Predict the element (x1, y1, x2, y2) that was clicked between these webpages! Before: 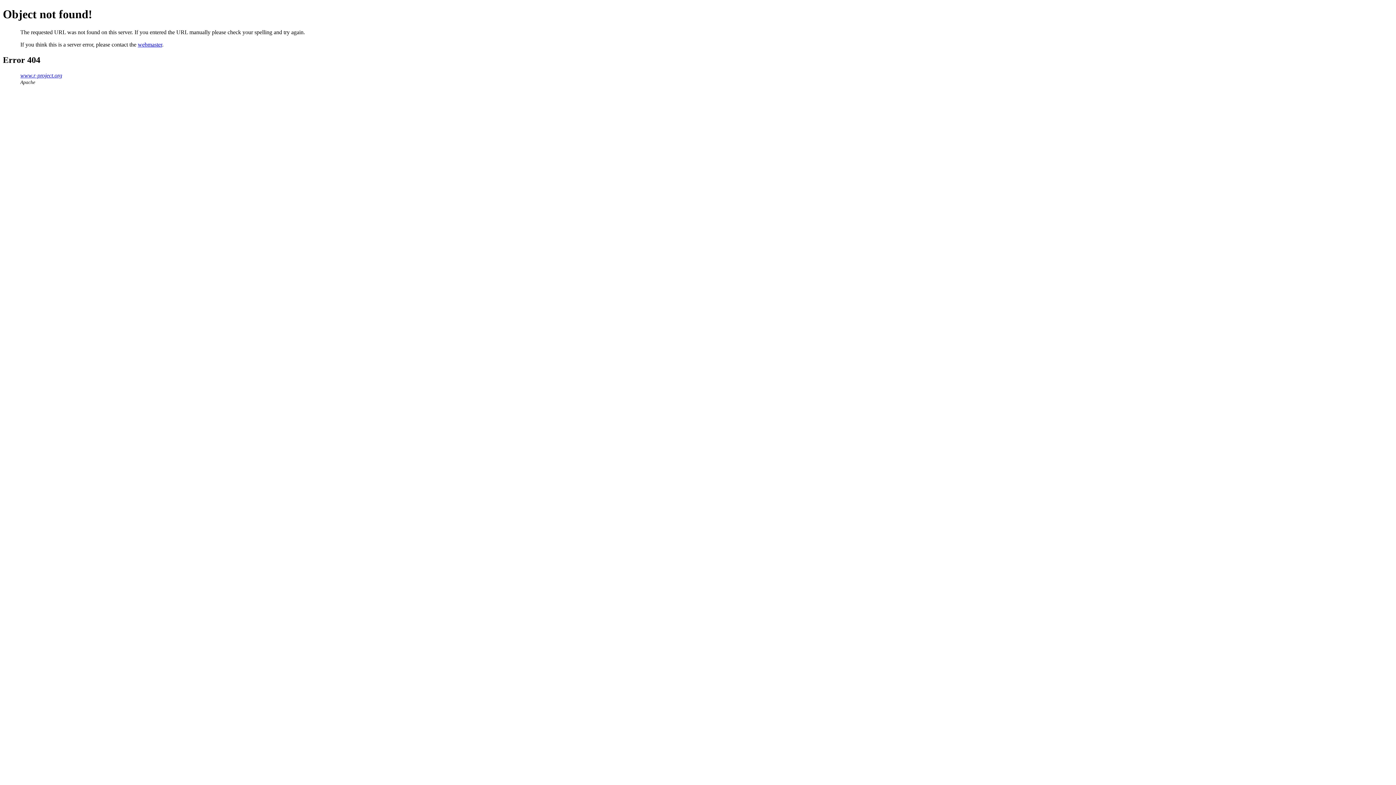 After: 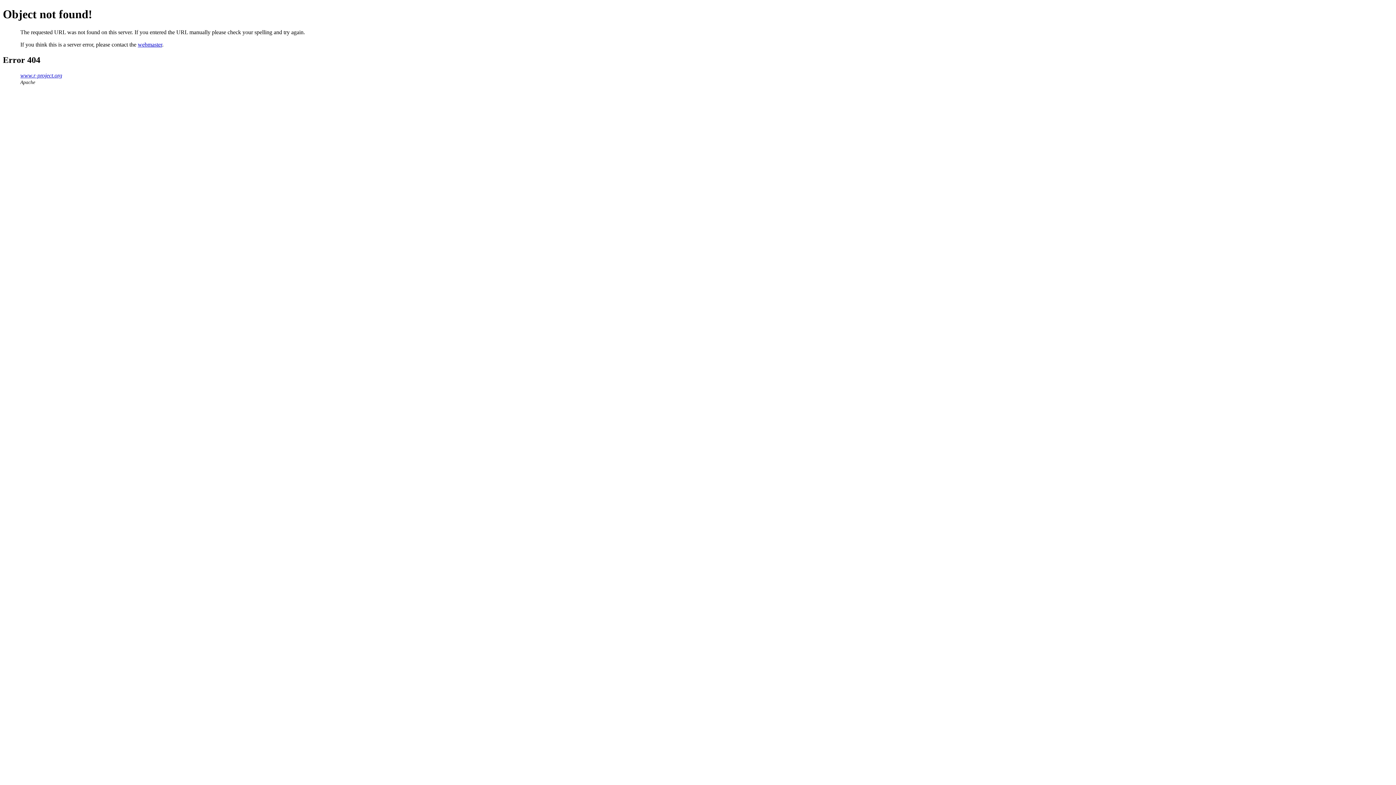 Action: bbox: (137, 41, 162, 47) label: webmaster